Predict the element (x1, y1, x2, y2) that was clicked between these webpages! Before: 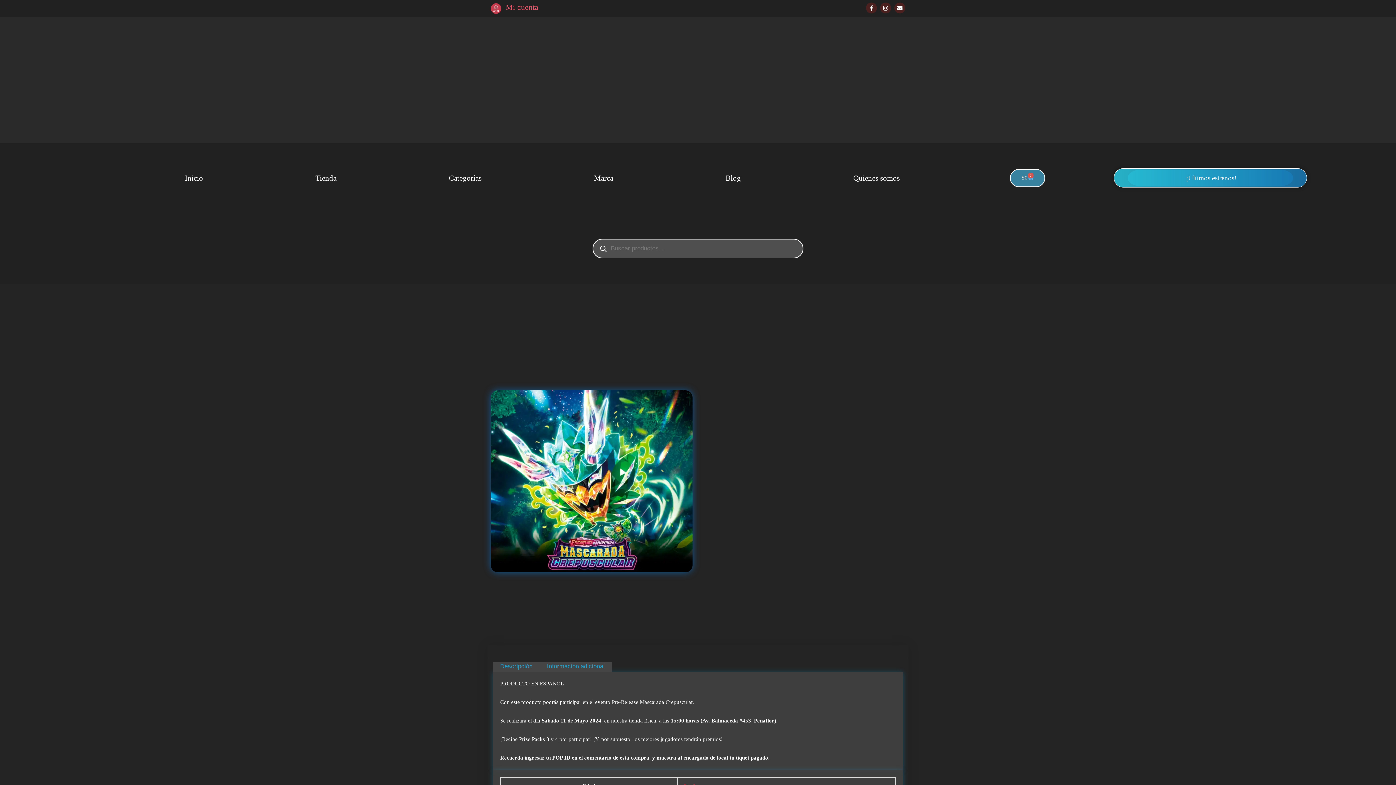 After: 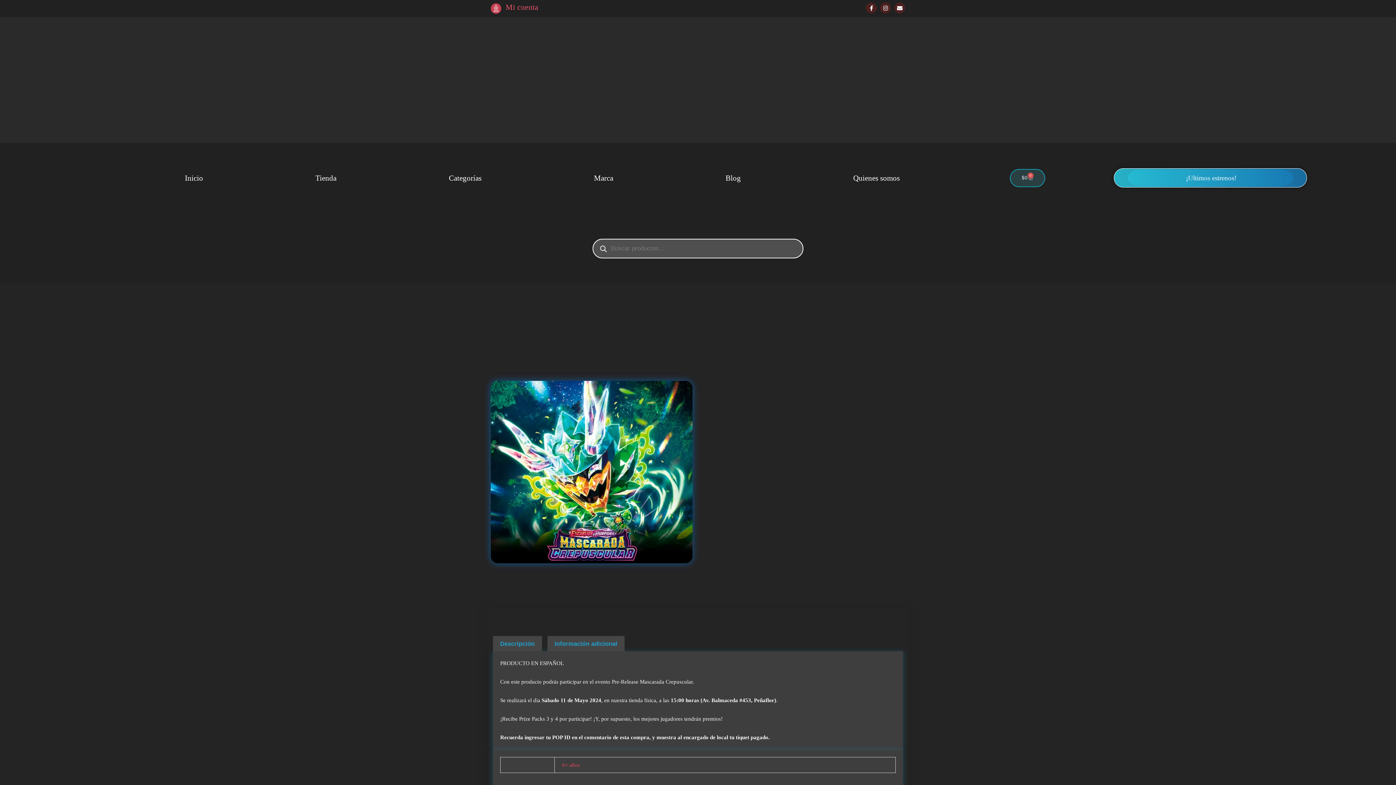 Action: bbox: (1010, 169, 1045, 187) label: $0
0
Carrito